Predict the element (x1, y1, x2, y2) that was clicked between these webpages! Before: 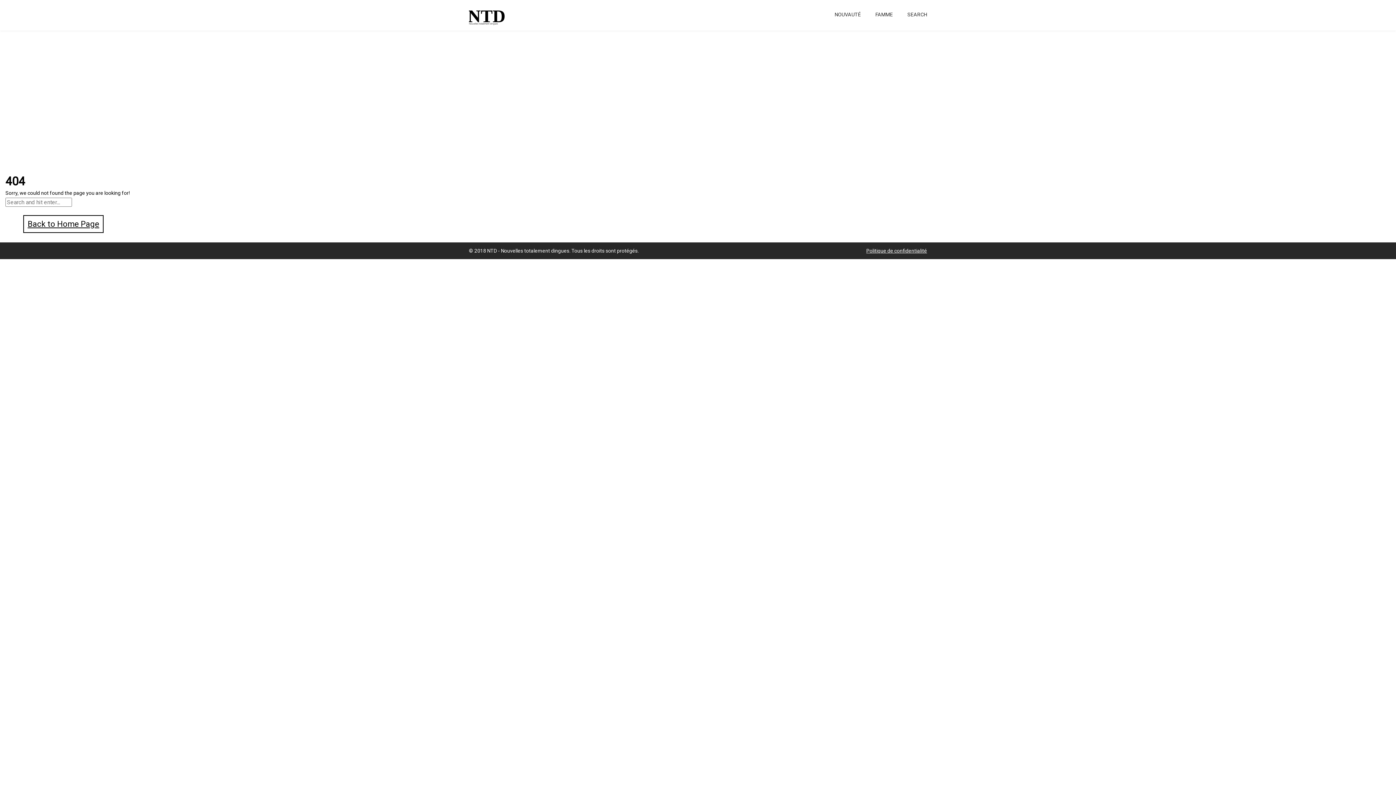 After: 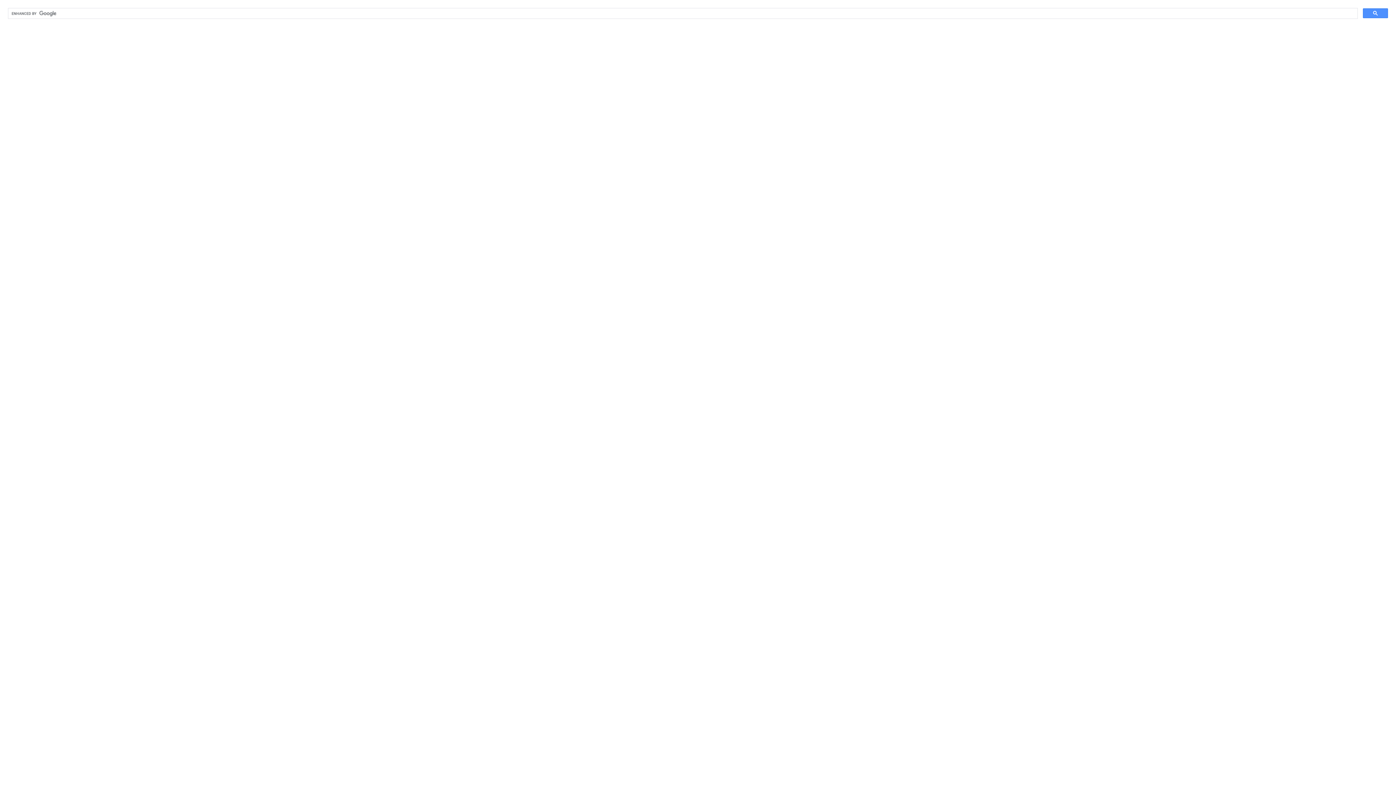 Action: bbox: (907, 11, 927, 17) label: SEARCH